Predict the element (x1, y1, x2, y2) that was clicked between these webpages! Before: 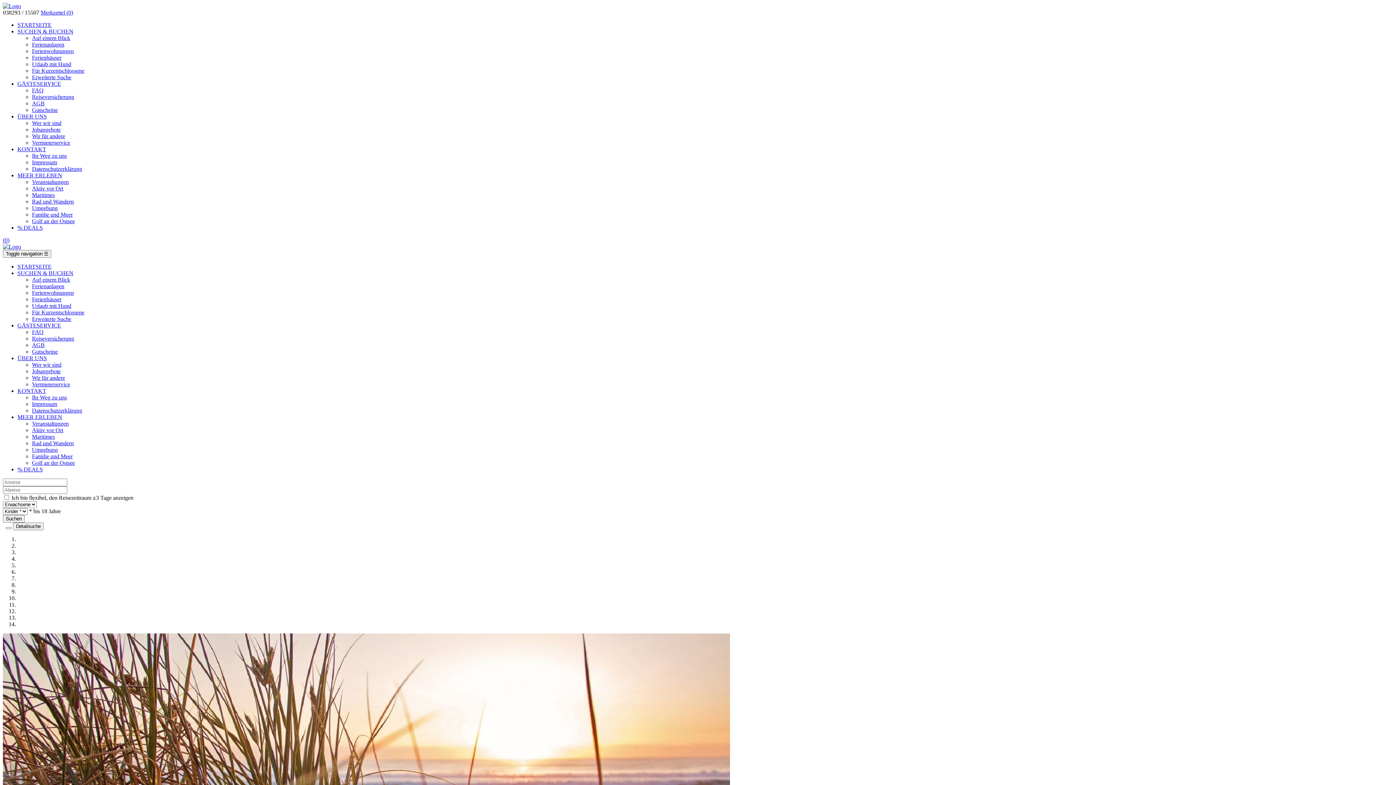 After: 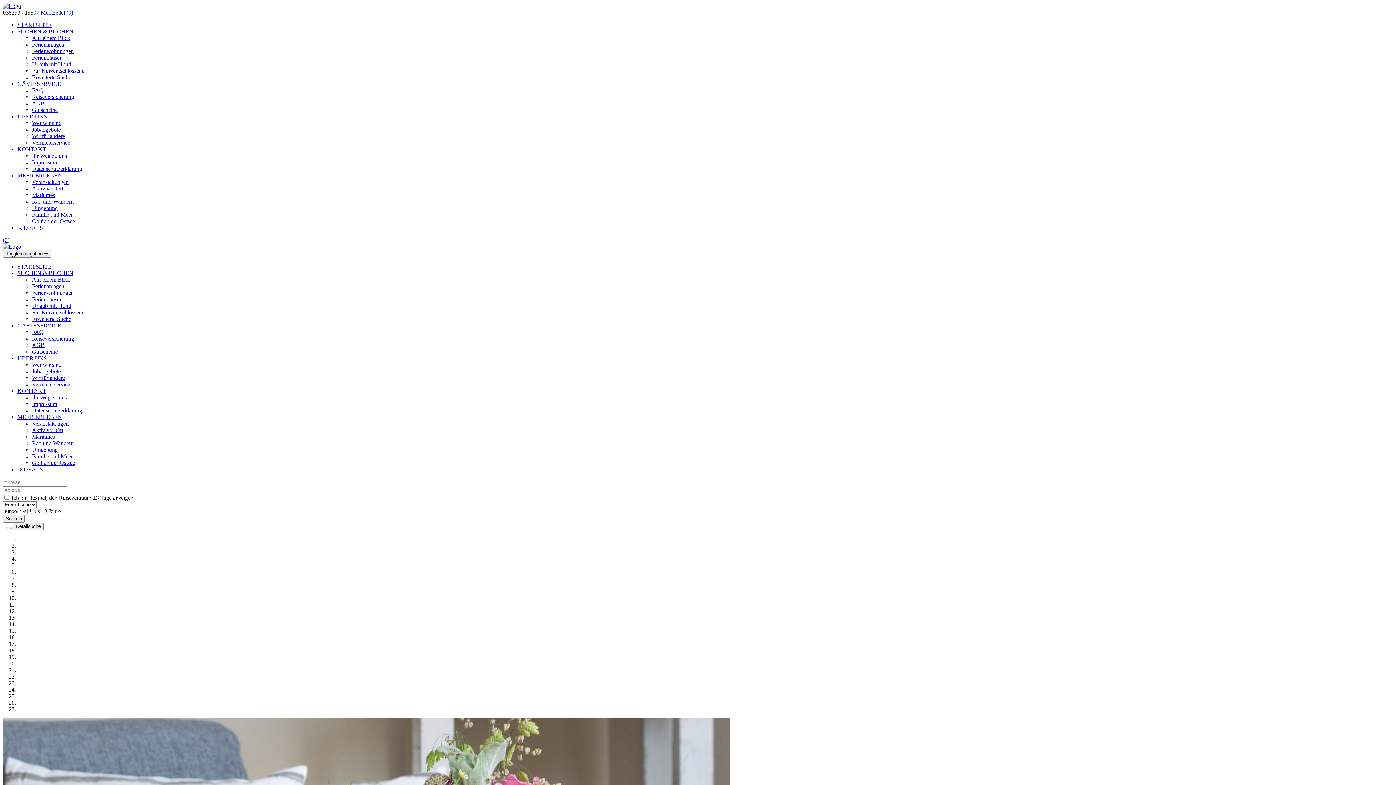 Action: bbox: (32, 289, 73, 296) label: Ferienwohnungen